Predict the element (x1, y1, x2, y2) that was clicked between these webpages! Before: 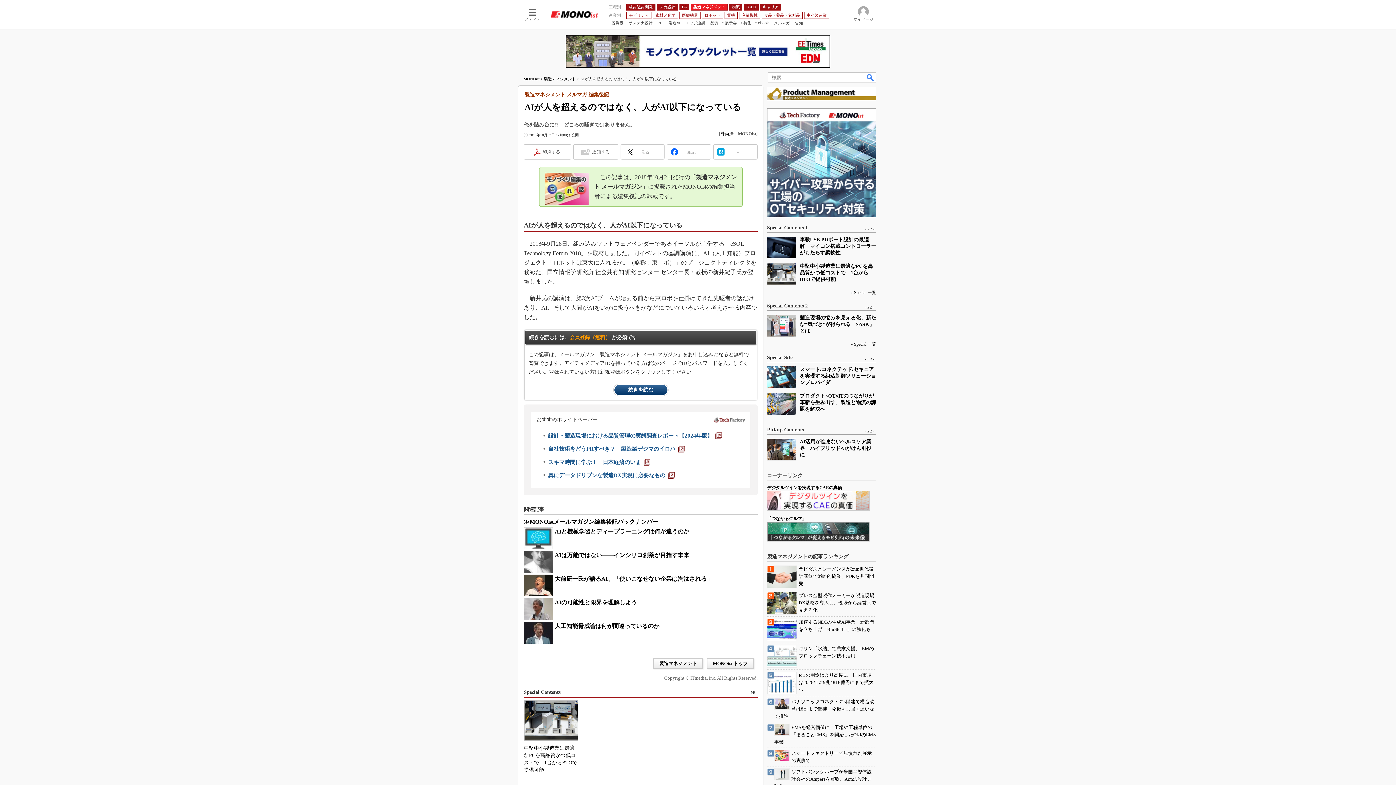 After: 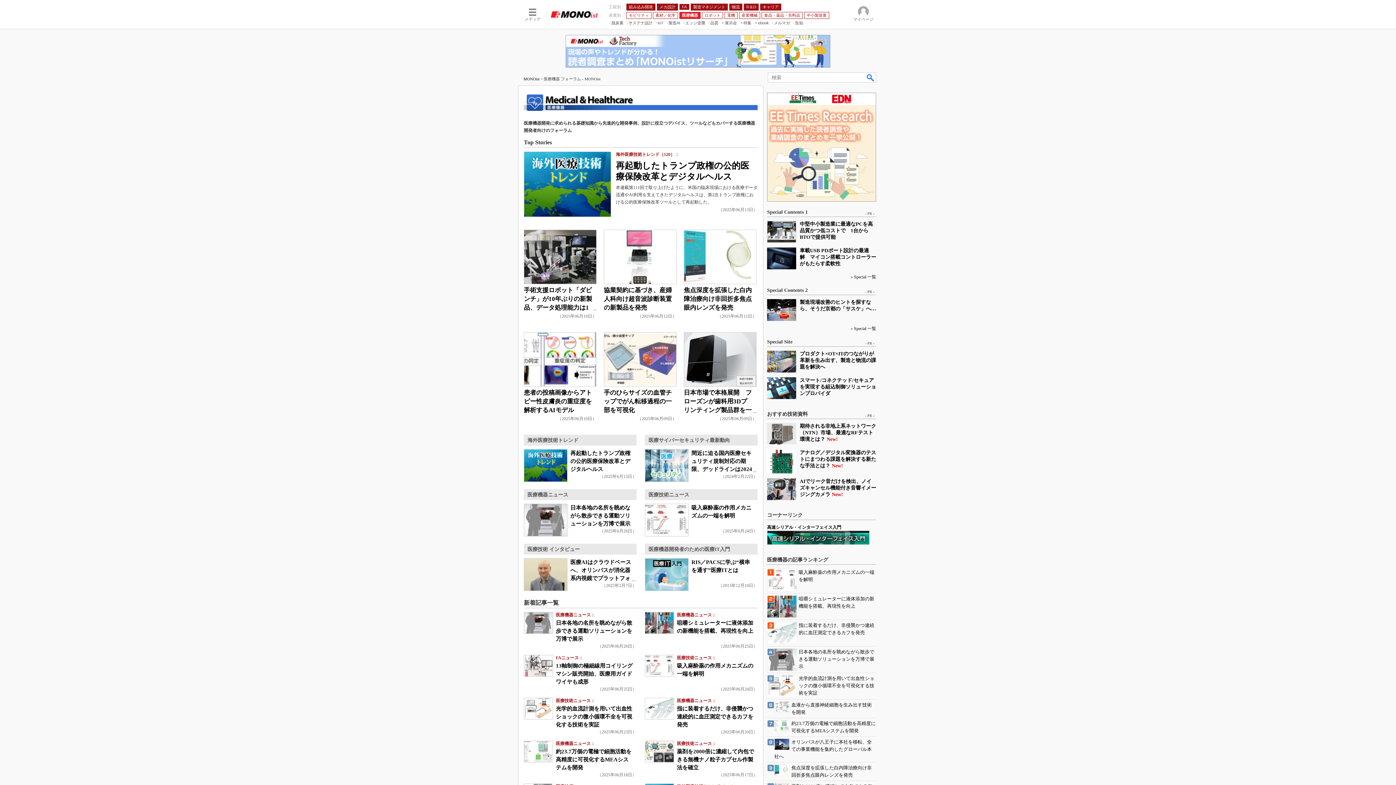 Action: label: 医療機器 bbox: (679, 11, 700, 18)